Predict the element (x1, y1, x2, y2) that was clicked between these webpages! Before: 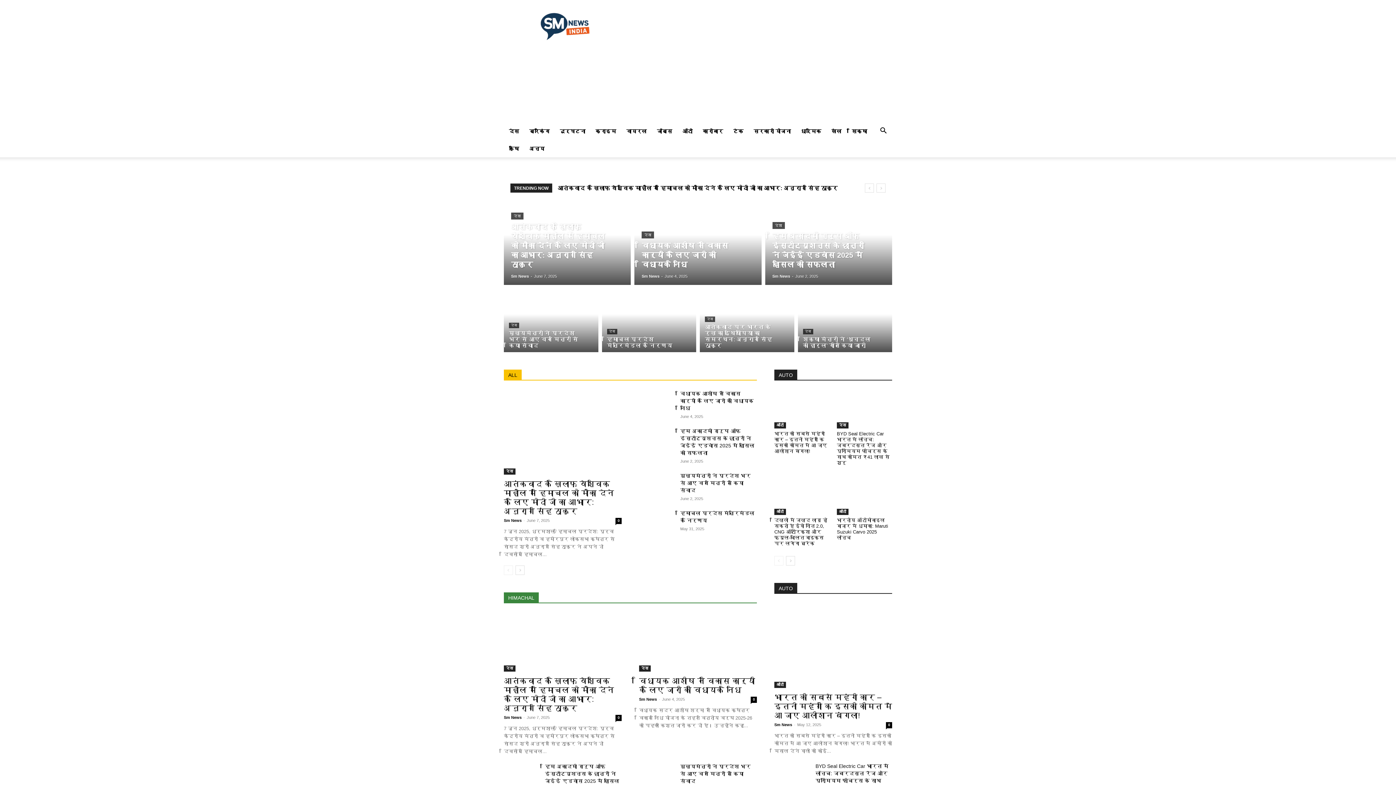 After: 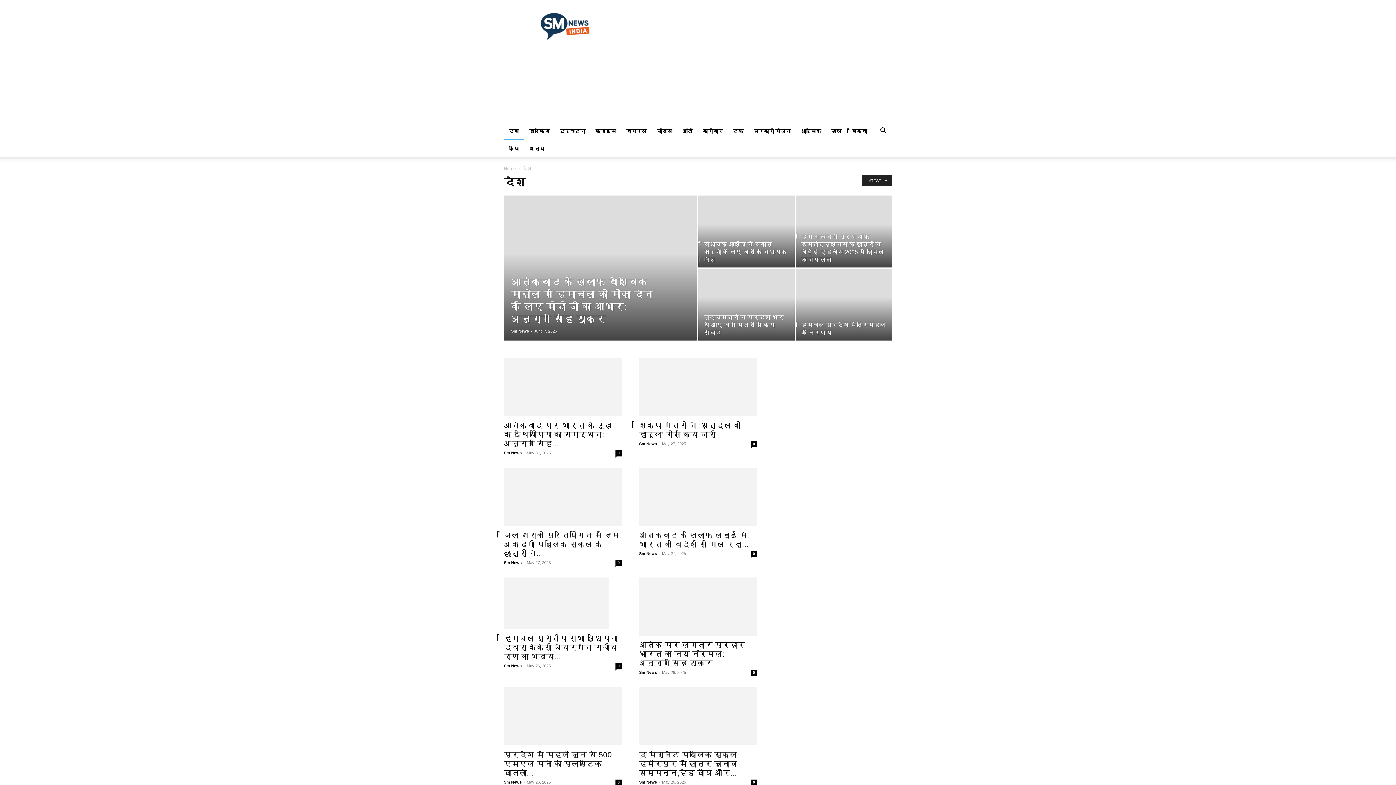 Action: label: देश bbox: (837, 422, 848, 428)